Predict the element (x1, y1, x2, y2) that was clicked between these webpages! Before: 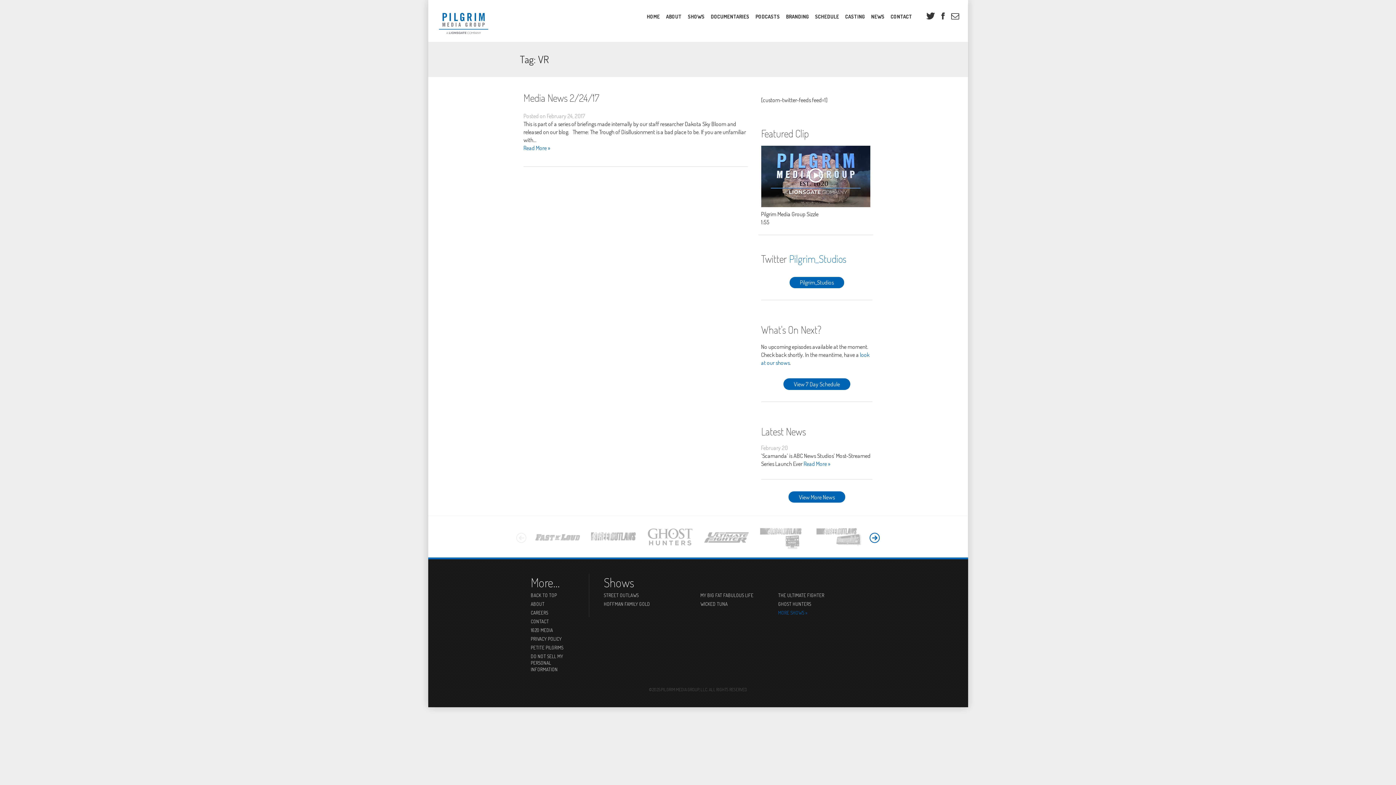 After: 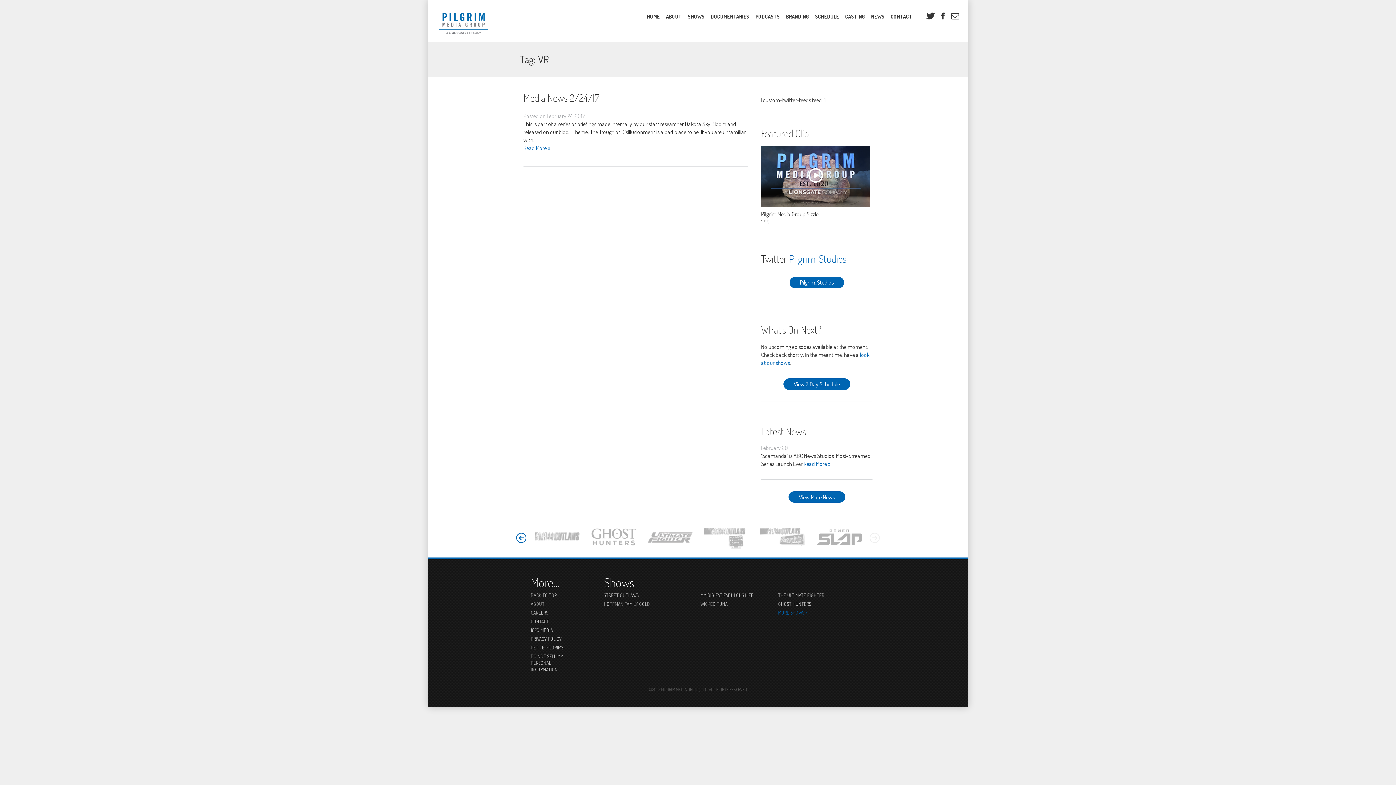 Action: bbox: (869, 533, 880, 543)